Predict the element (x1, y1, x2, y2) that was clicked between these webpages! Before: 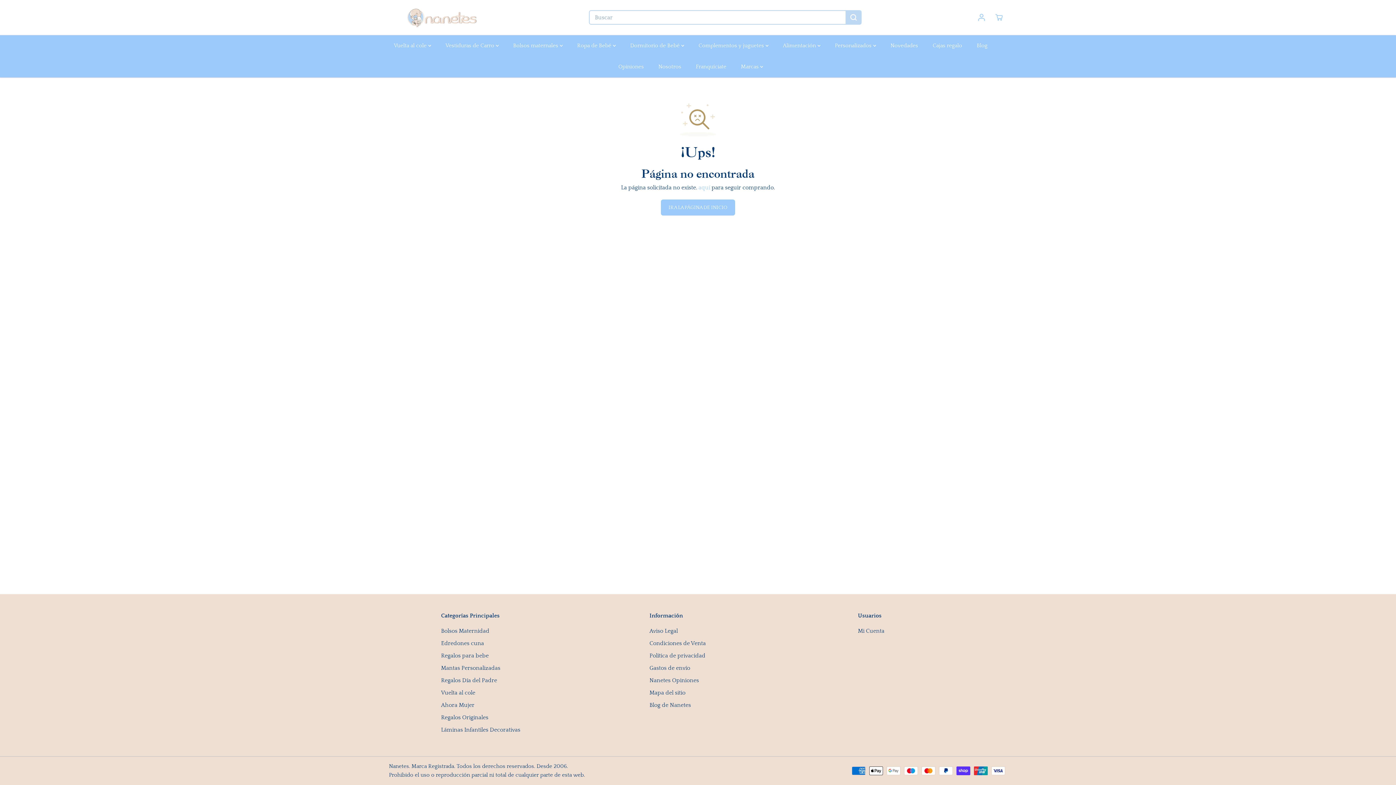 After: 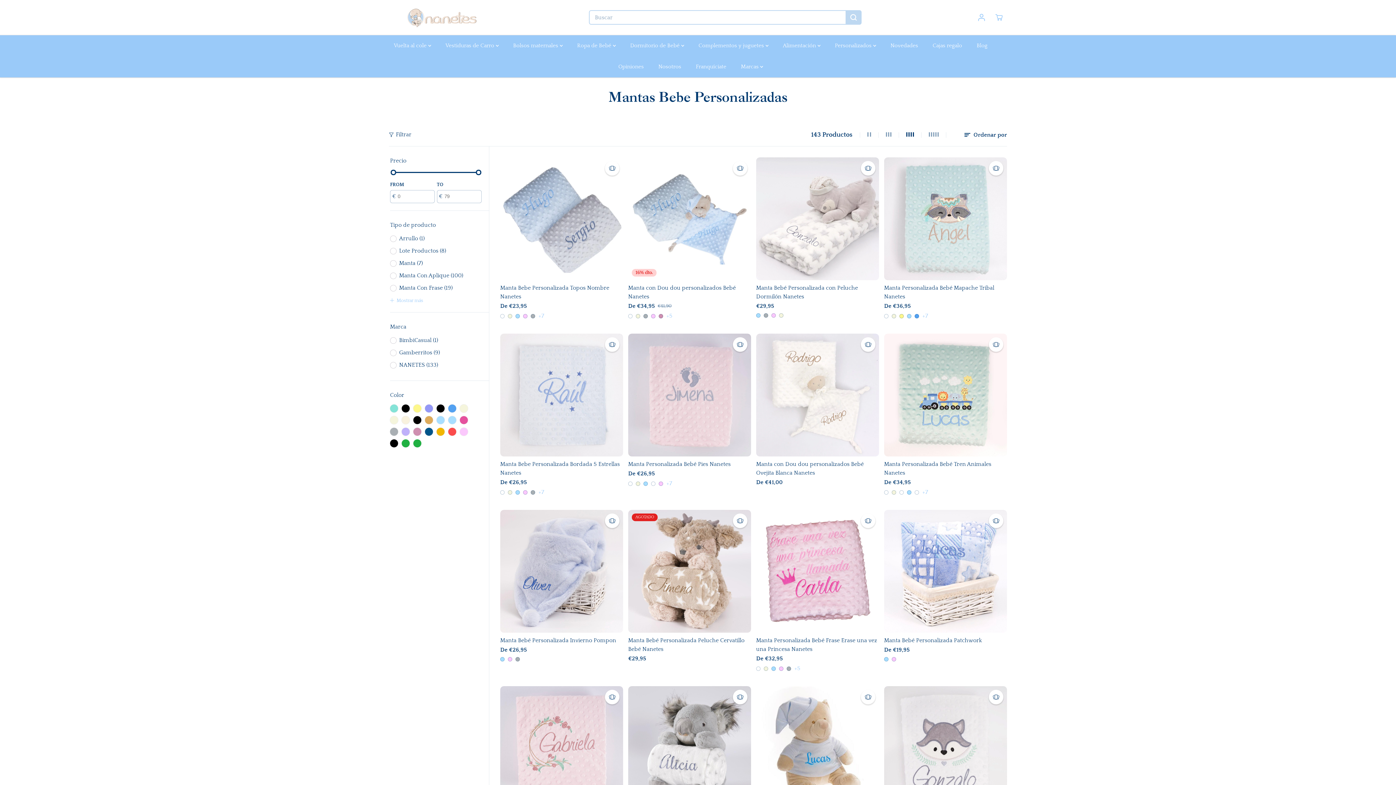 Action: label: Mantas Personalizadas bbox: (441, 664, 500, 673)